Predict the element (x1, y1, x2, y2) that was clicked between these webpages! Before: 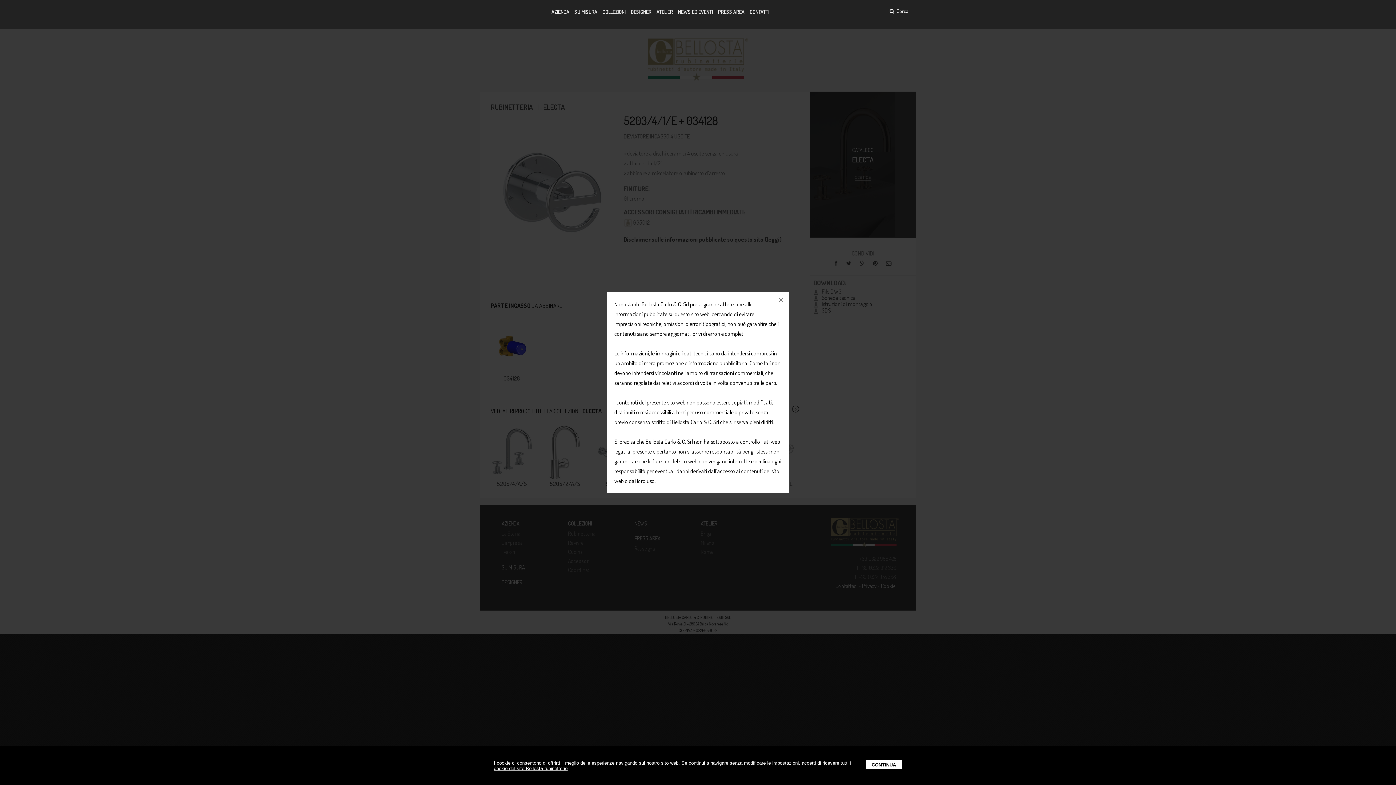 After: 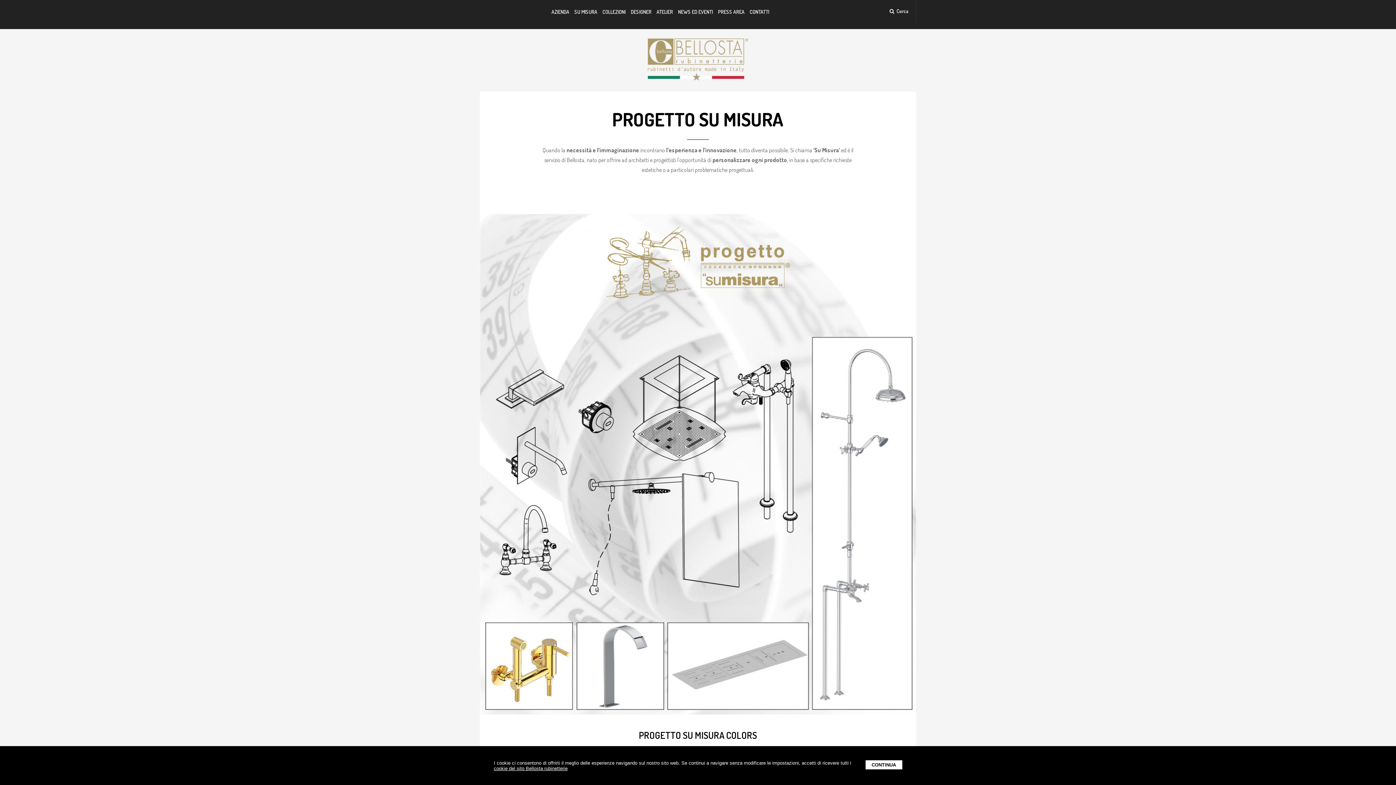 Action: label: SU MISURA bbox: (572, 5, 600, 18)